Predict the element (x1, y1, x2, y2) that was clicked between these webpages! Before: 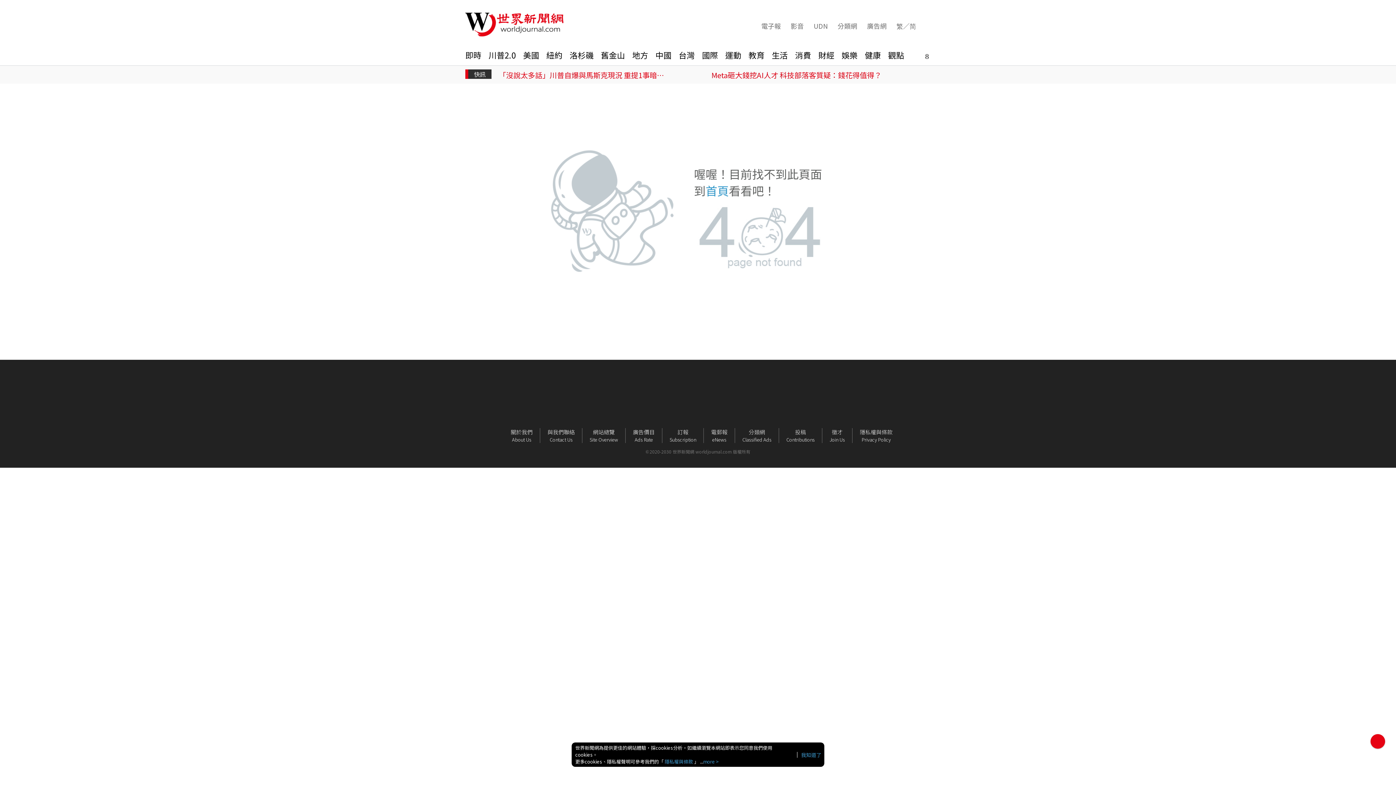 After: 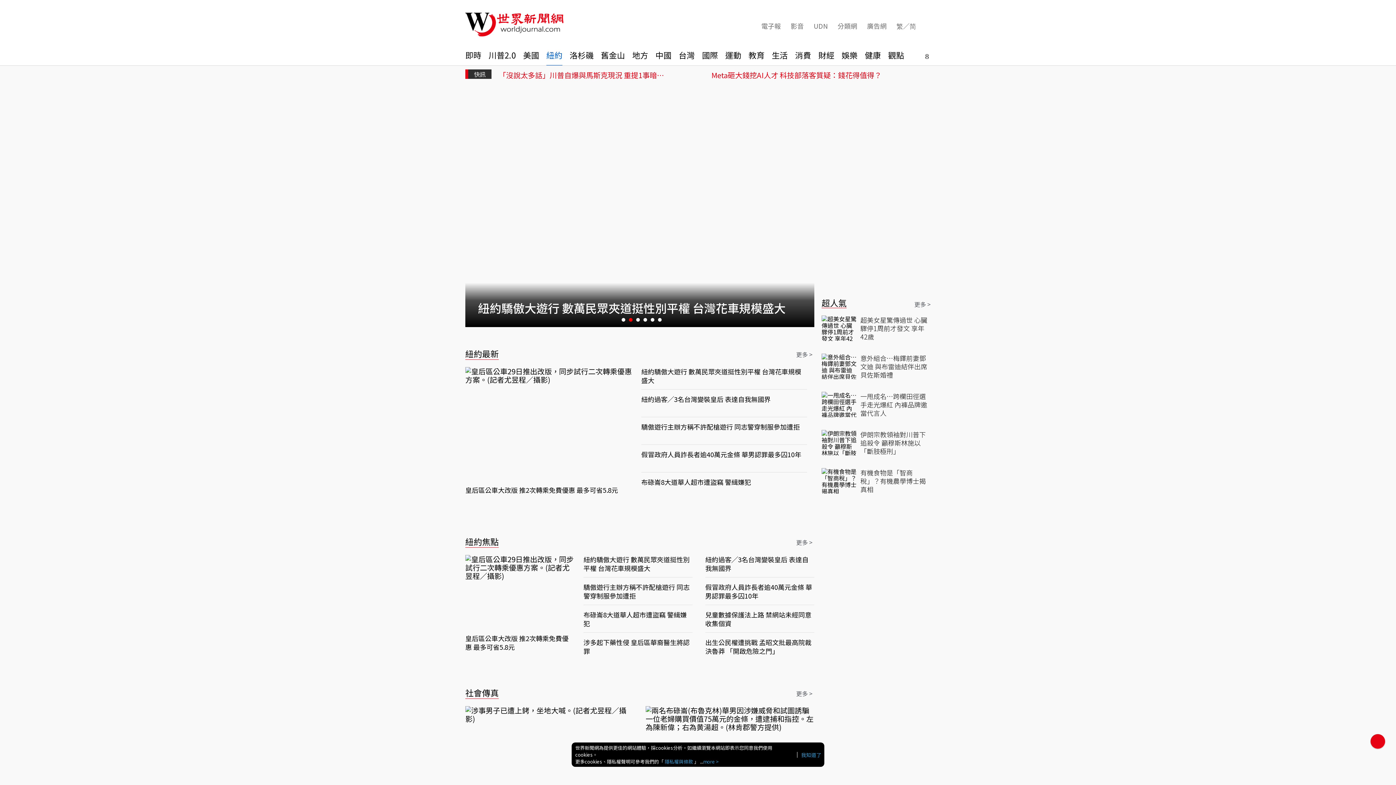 Action: label: 紐約 bbox: (546, 50, 562, 65)